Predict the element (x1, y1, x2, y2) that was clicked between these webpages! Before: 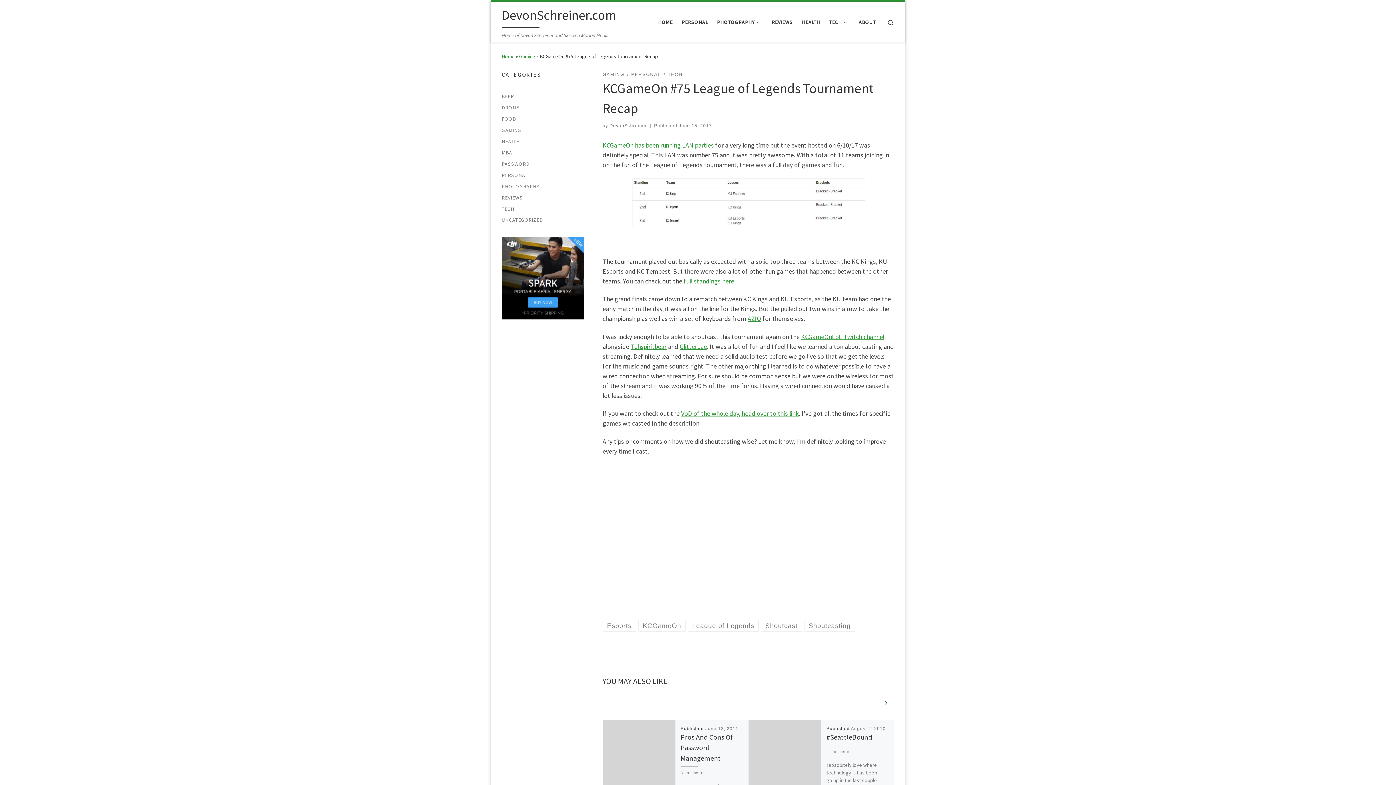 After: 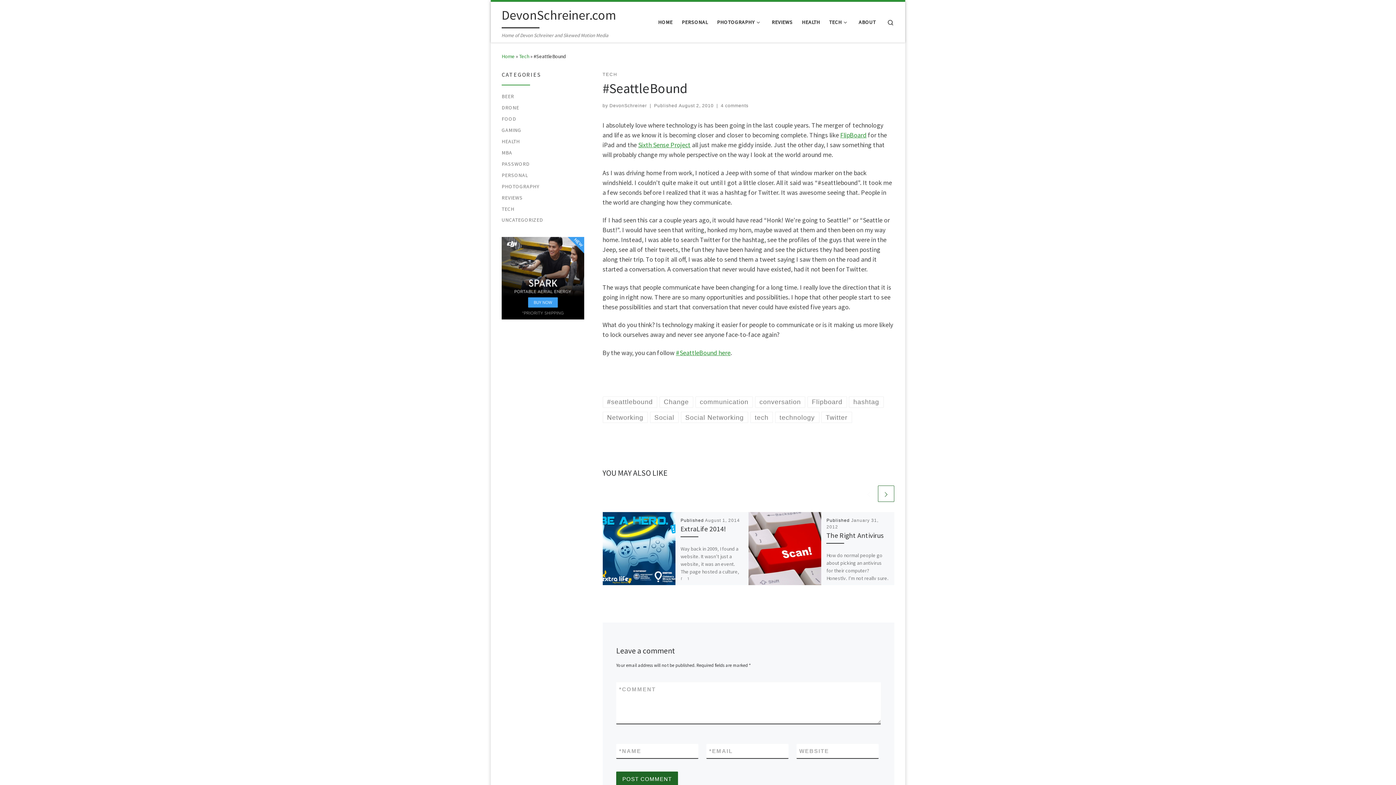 Action: bbox: (826, 733, 872, 741) label: #SeattleBound